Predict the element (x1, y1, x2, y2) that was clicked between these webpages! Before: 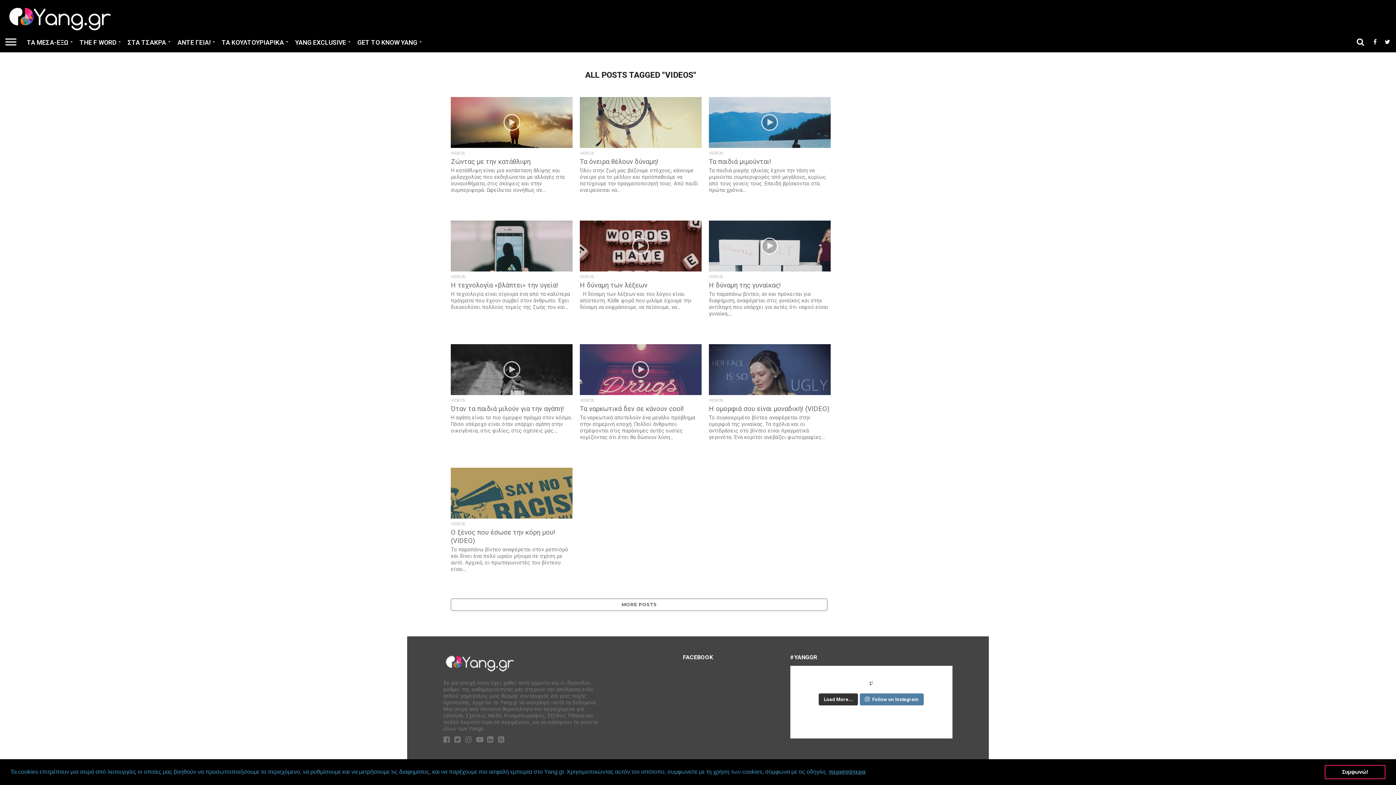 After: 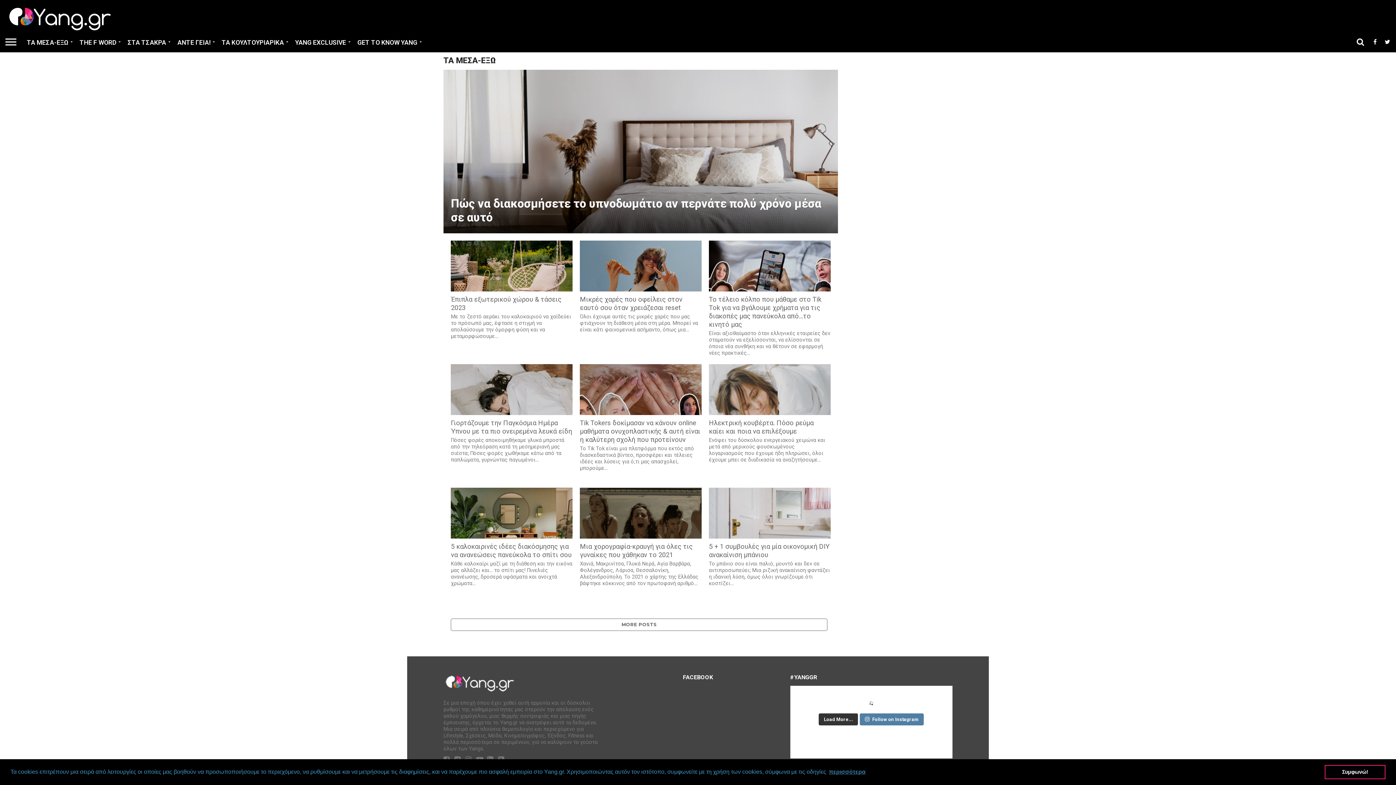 Action: label: ΤΑ ΜΕΣΑ-ΕΞΩ bbox: (21, 32, 74, 52)